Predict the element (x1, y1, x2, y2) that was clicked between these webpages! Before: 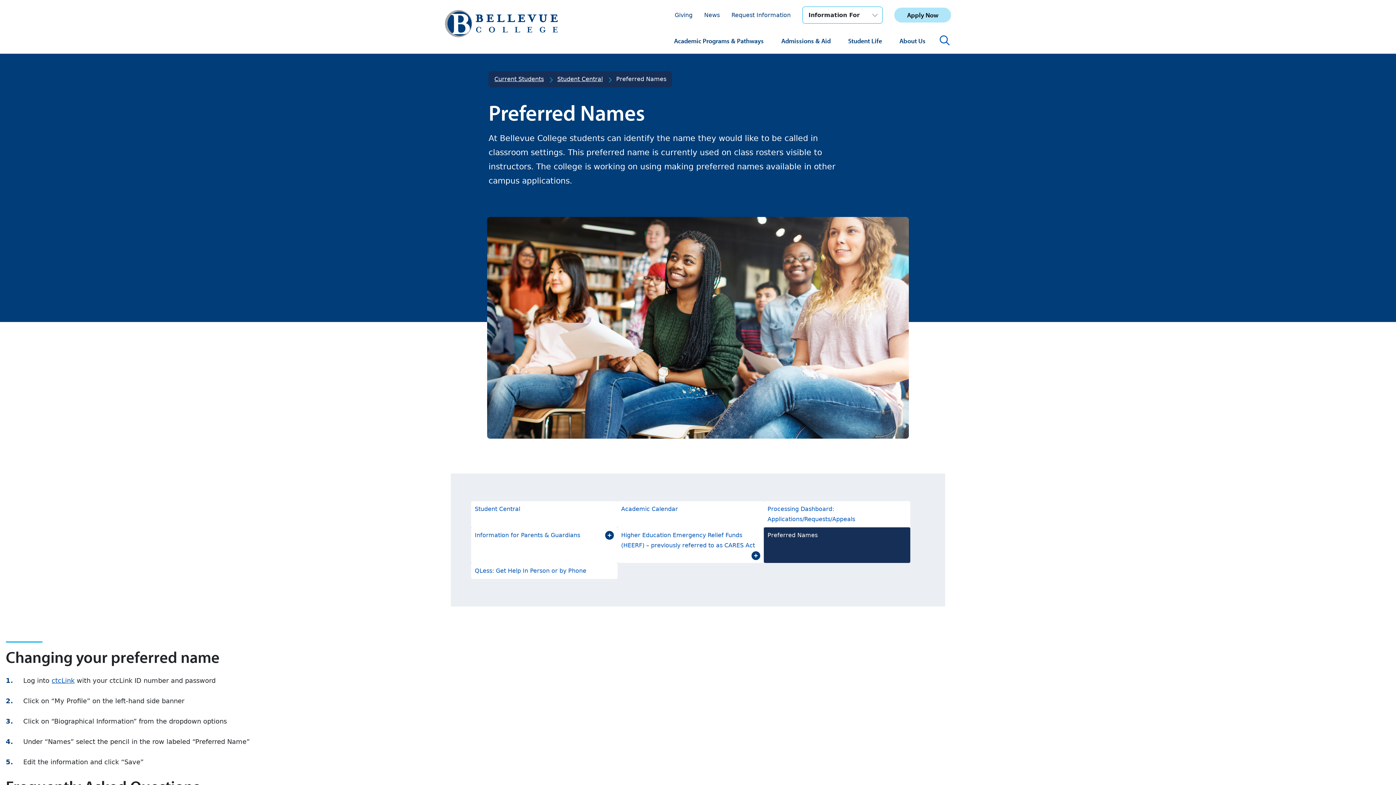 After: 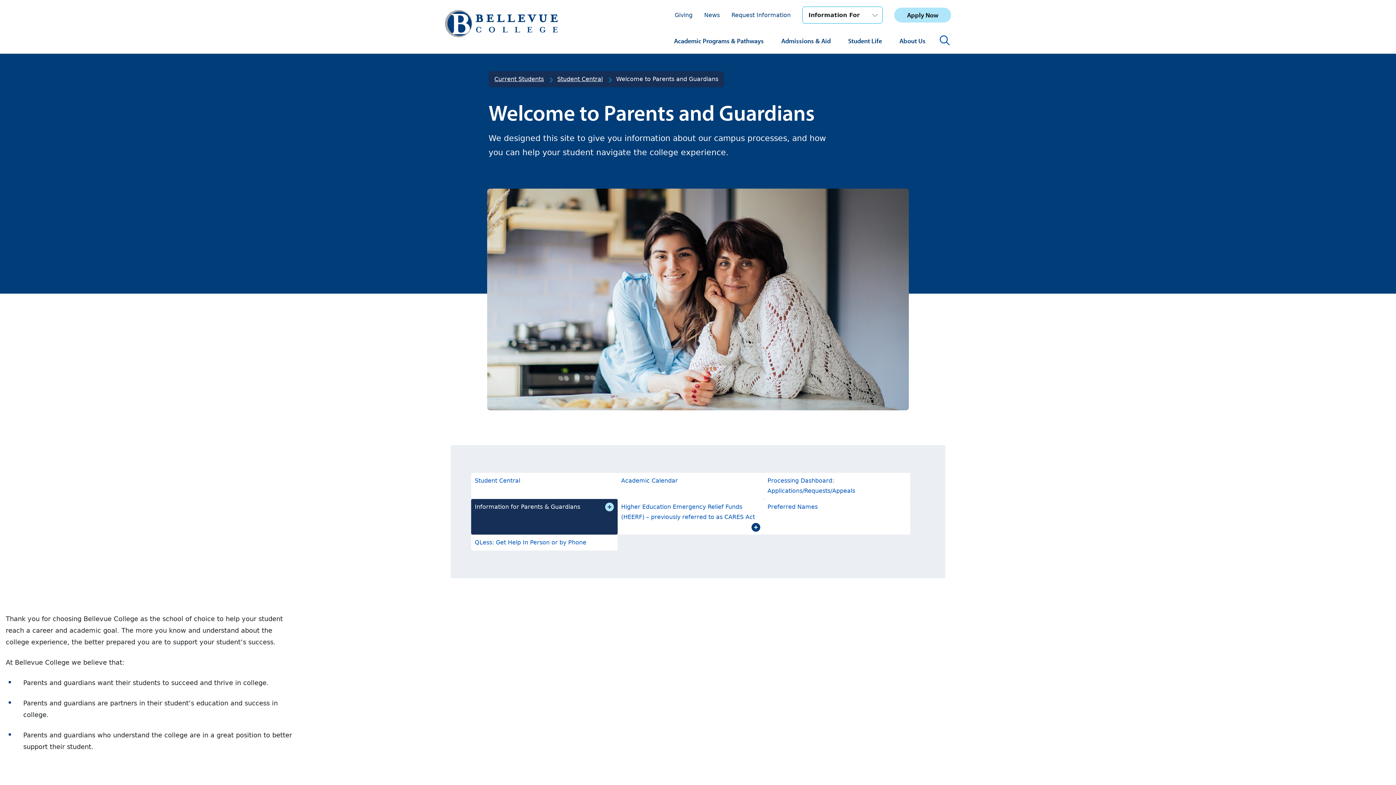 Action: label: Information for Parents & Guardians bbox: (474, 530, 580, 560)